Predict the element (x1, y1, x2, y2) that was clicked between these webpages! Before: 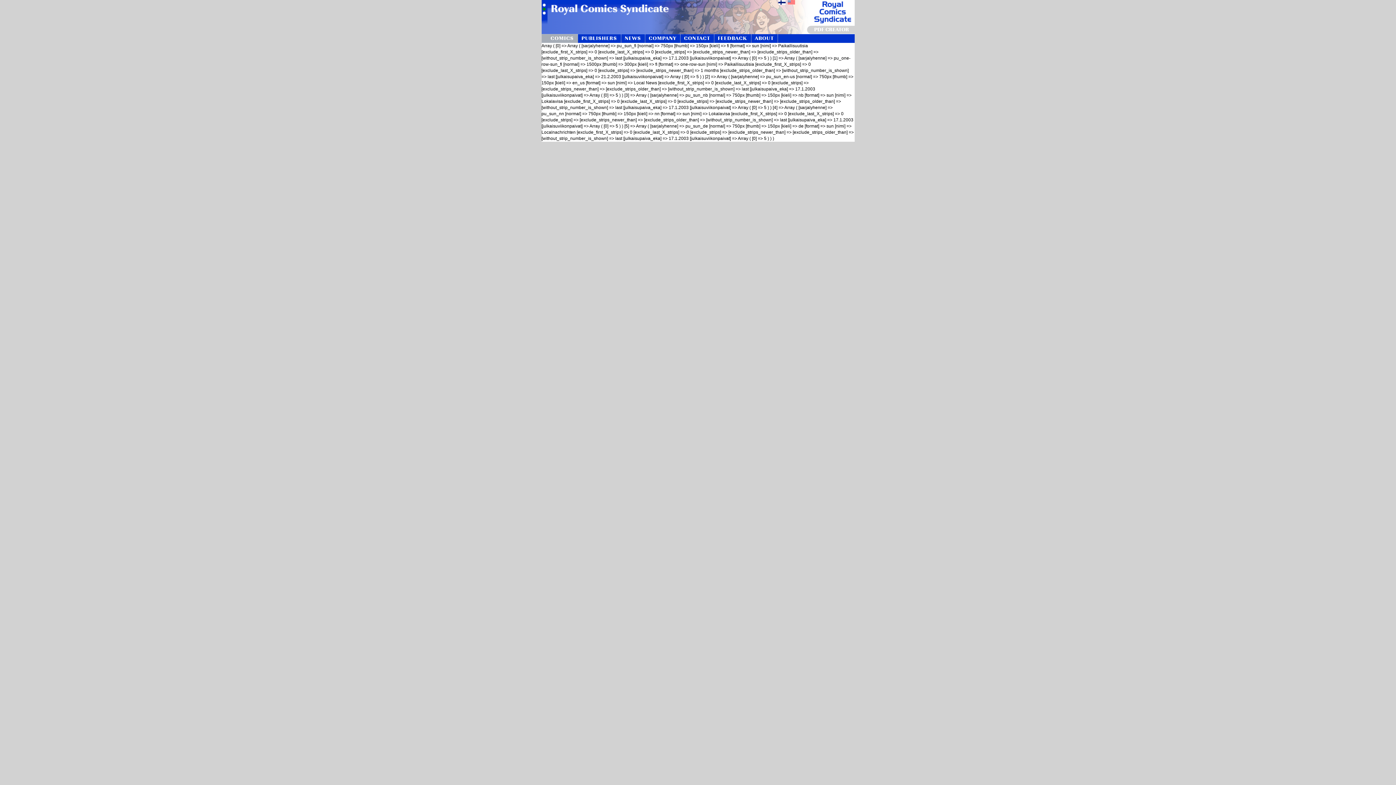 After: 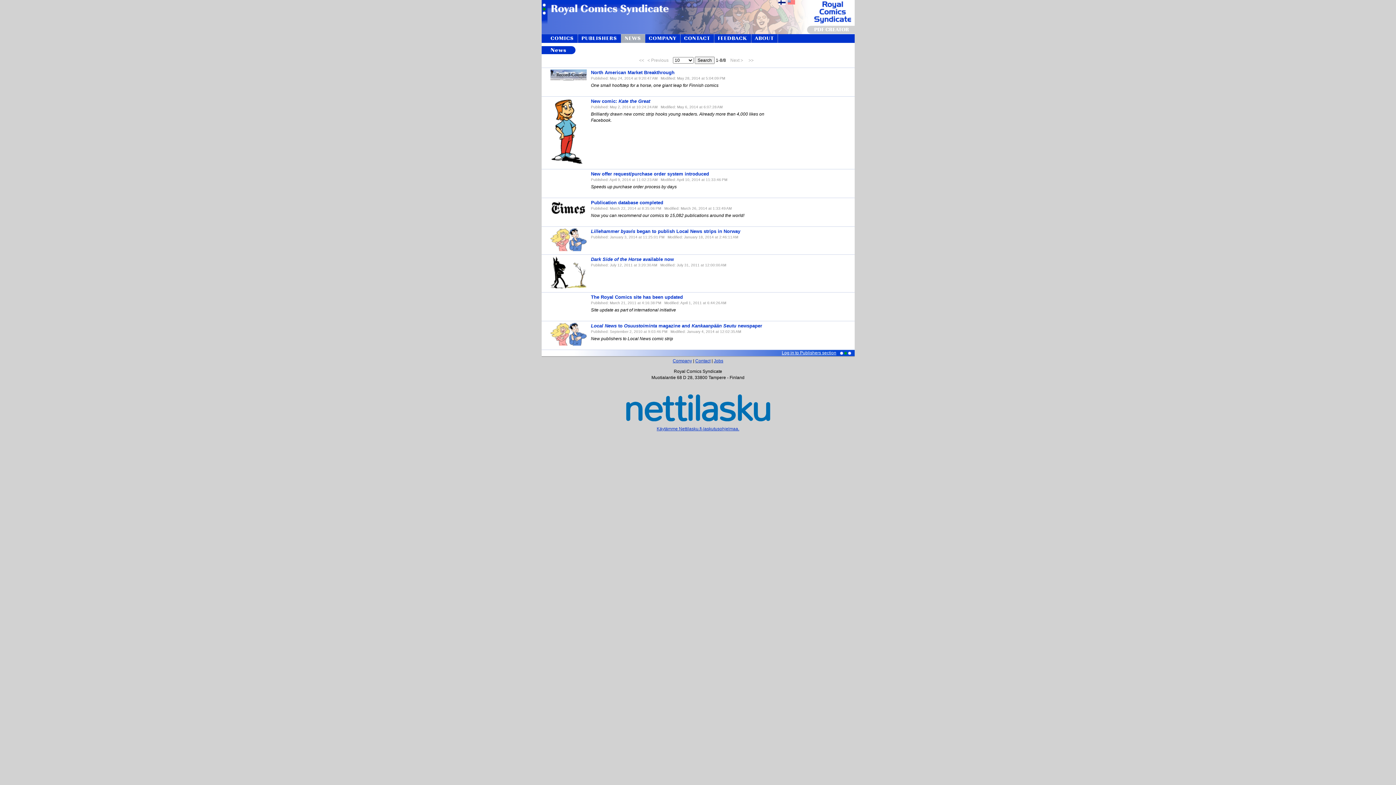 Action: label: NEWS bbox: (621, 37, 644, 42)